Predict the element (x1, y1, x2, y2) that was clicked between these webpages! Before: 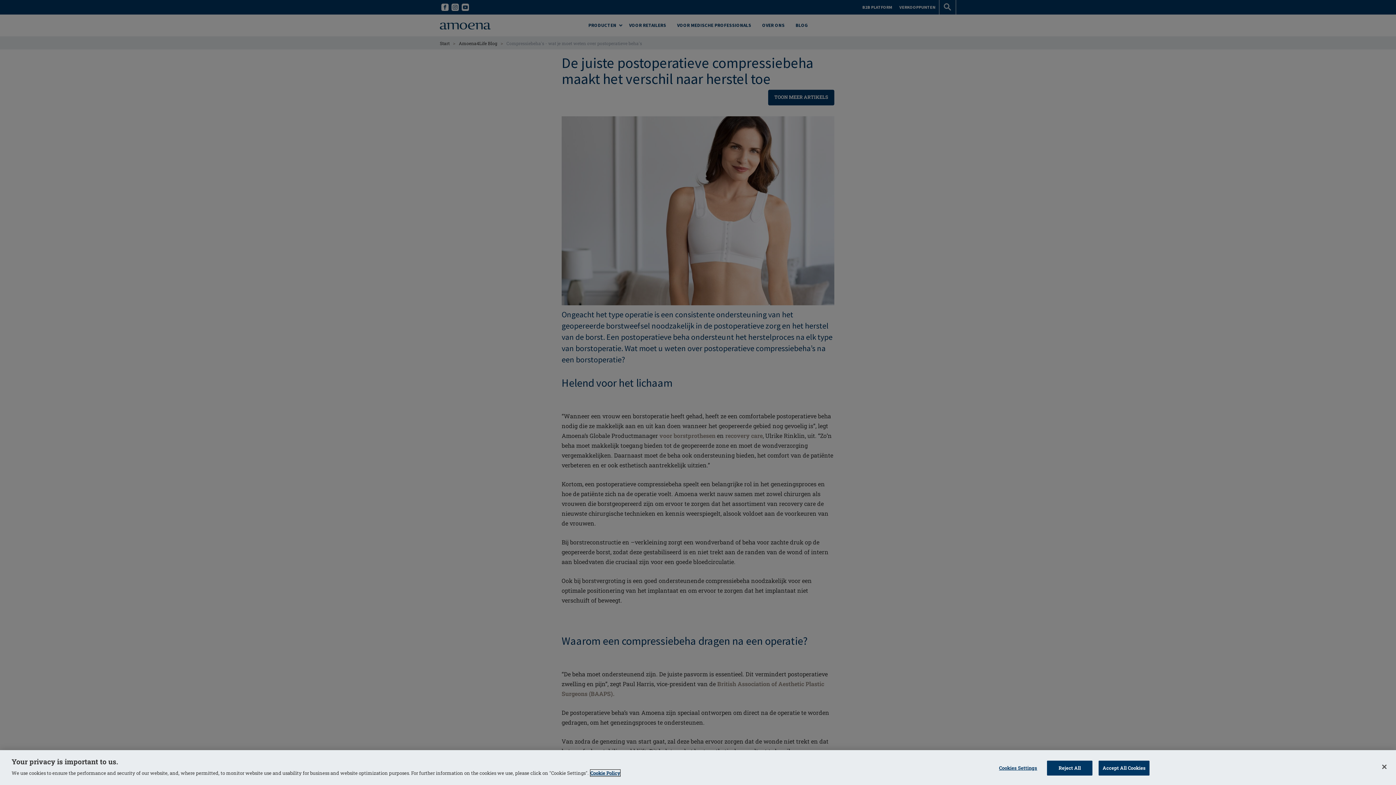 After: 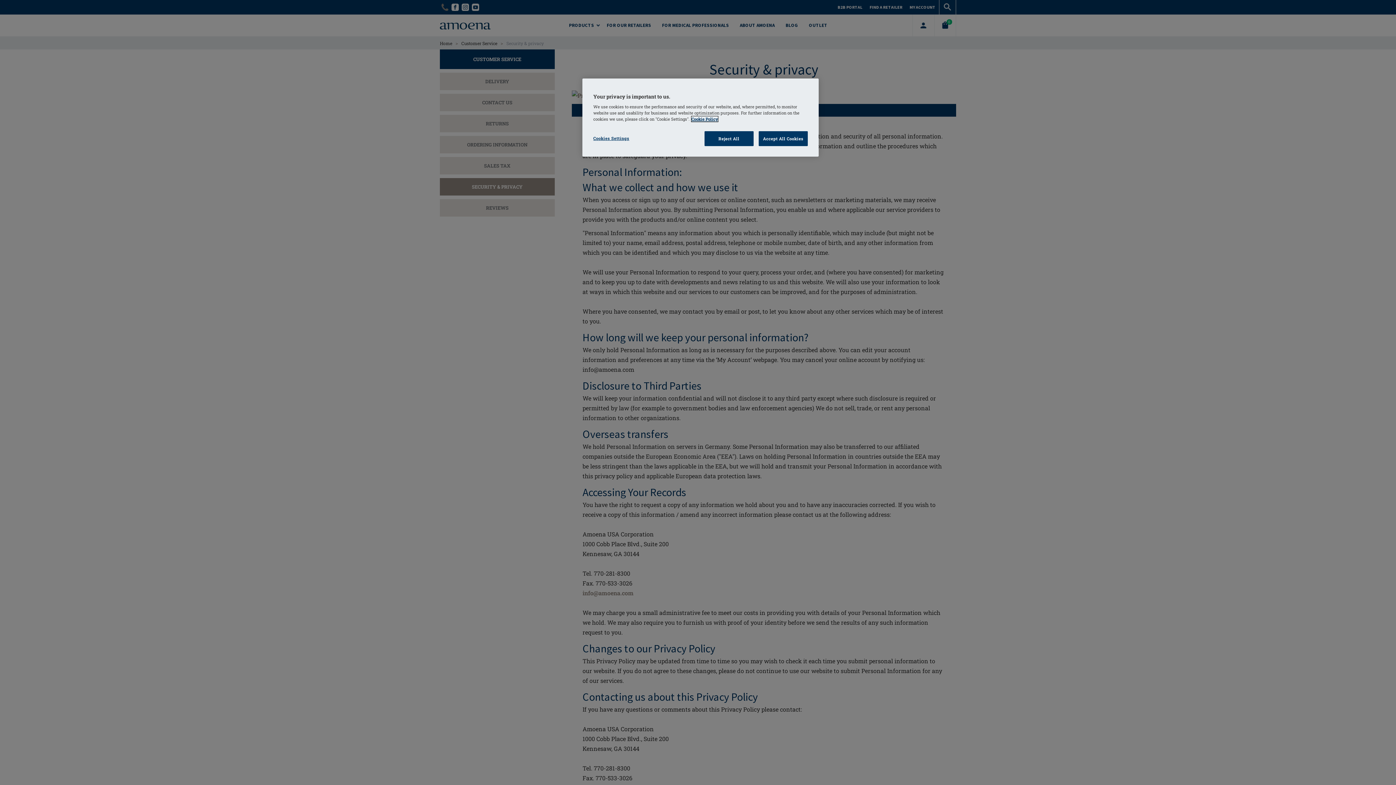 Action: bbox: (590, 770, 620, 776) label: More information about your privacy